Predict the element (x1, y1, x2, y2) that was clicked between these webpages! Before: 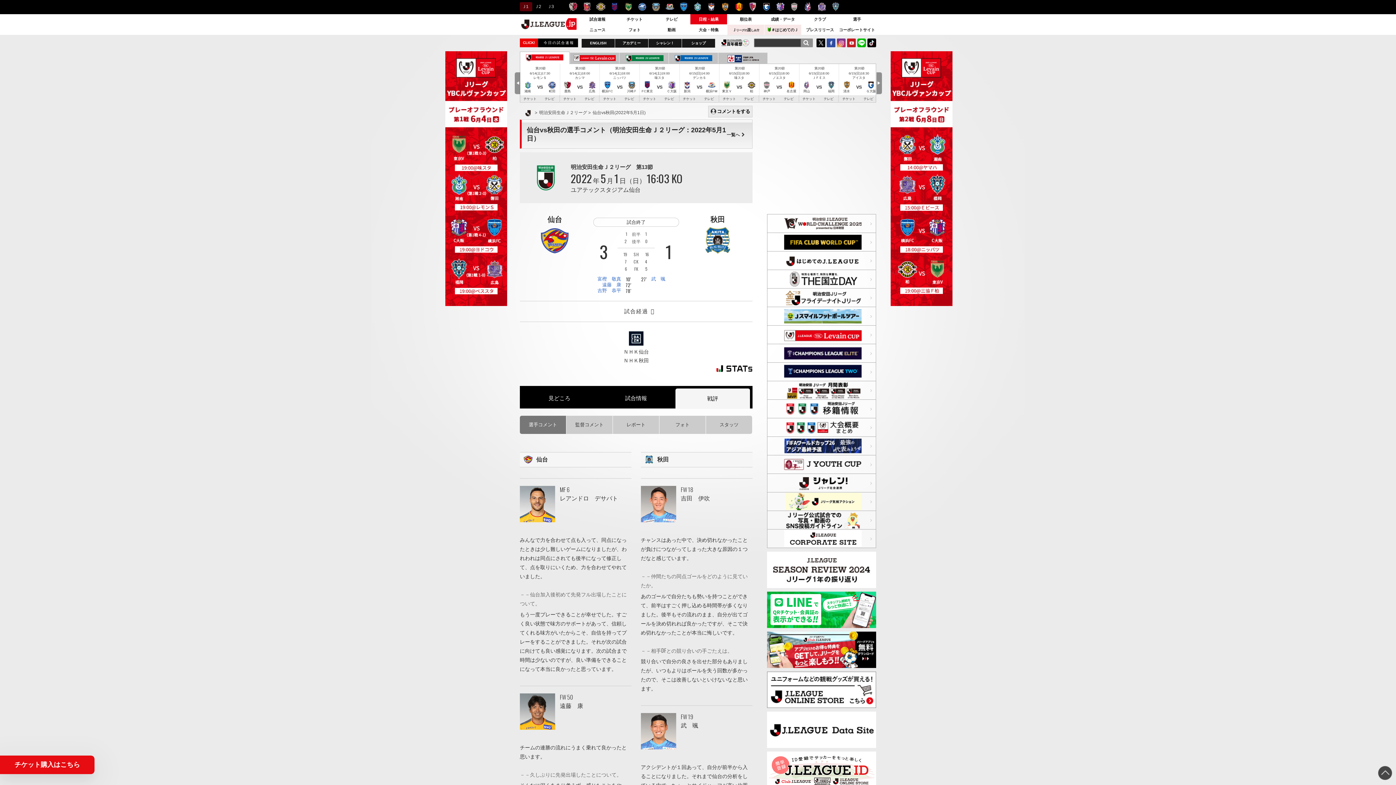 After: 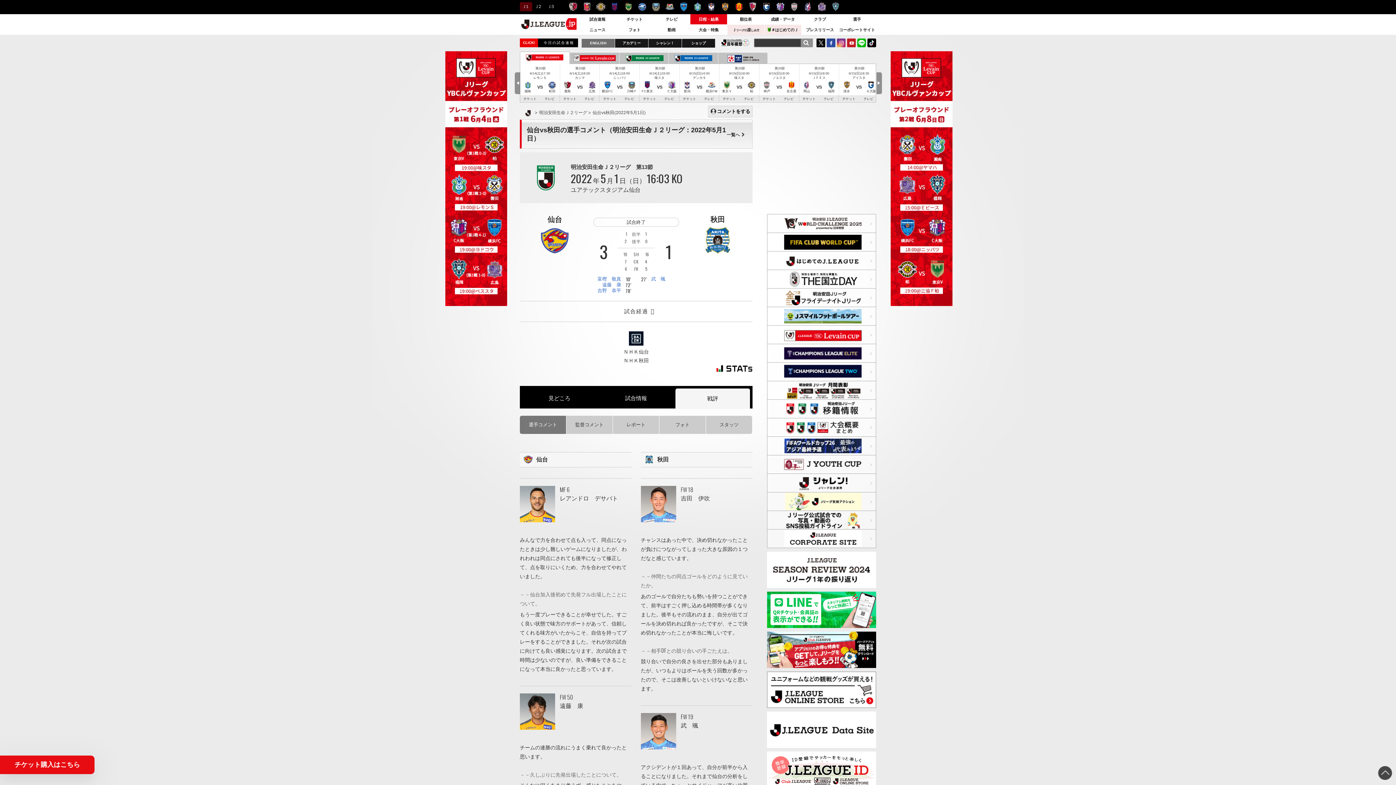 Action: label: ENGLISH bbox: (581, 38, 614, 47)